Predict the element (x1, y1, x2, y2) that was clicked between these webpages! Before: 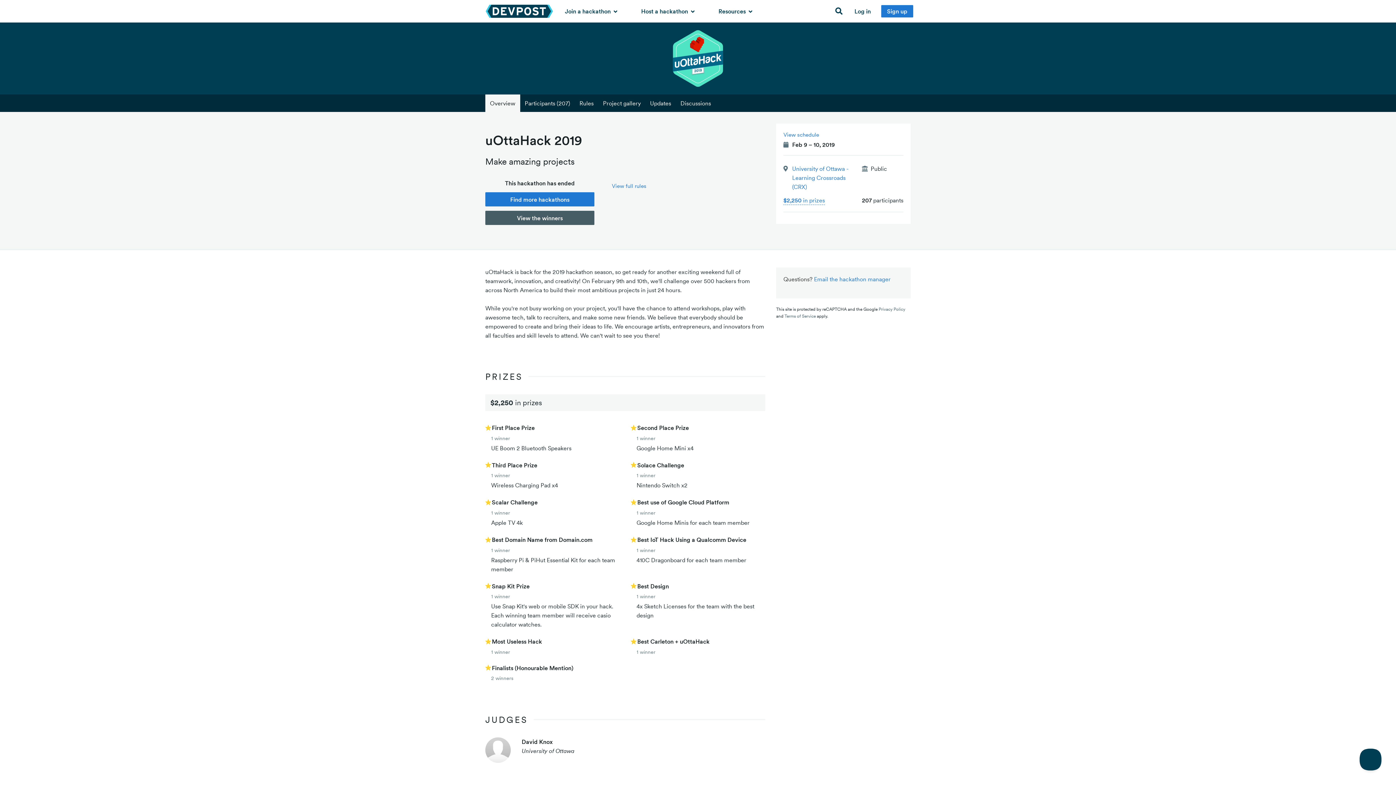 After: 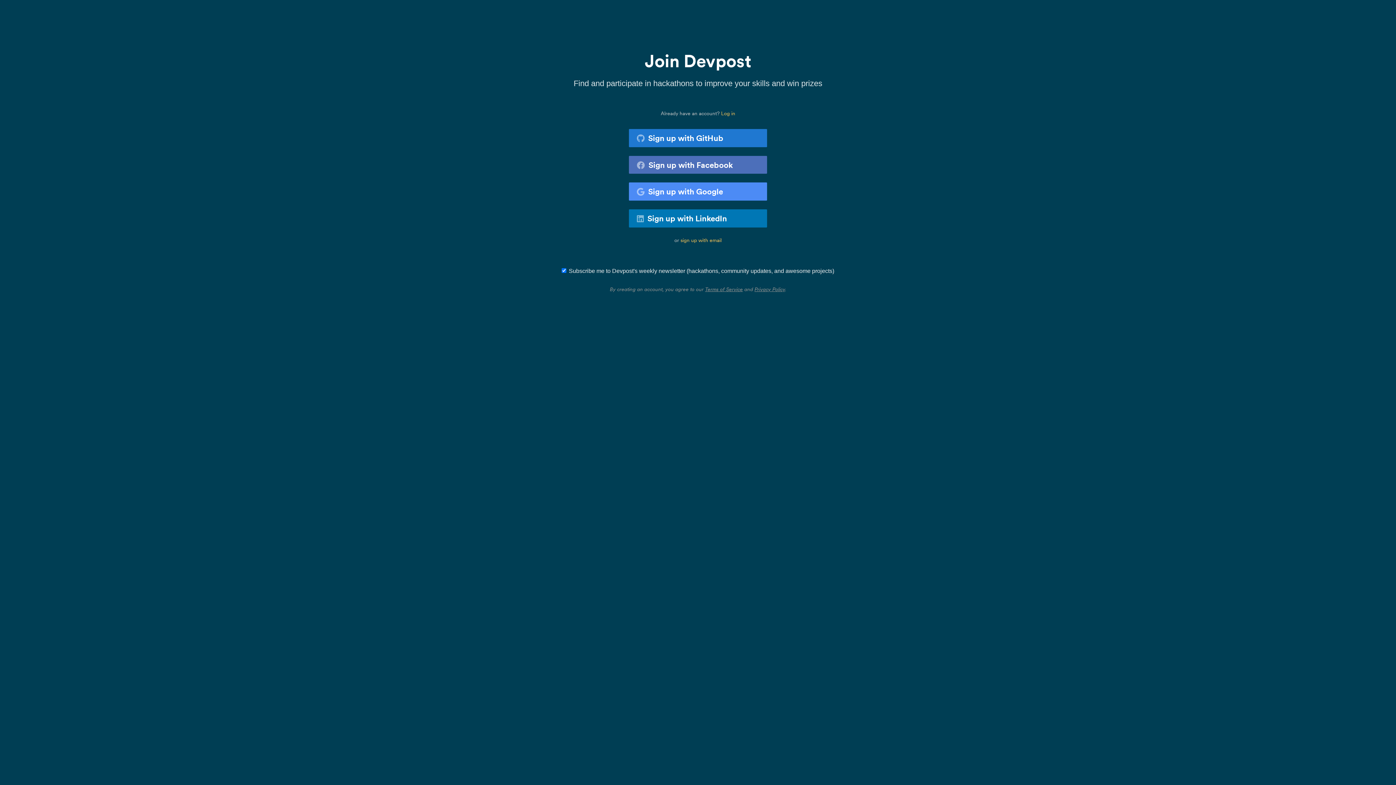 Action: label: Sign up bbox: (878, 0, 916, 22)